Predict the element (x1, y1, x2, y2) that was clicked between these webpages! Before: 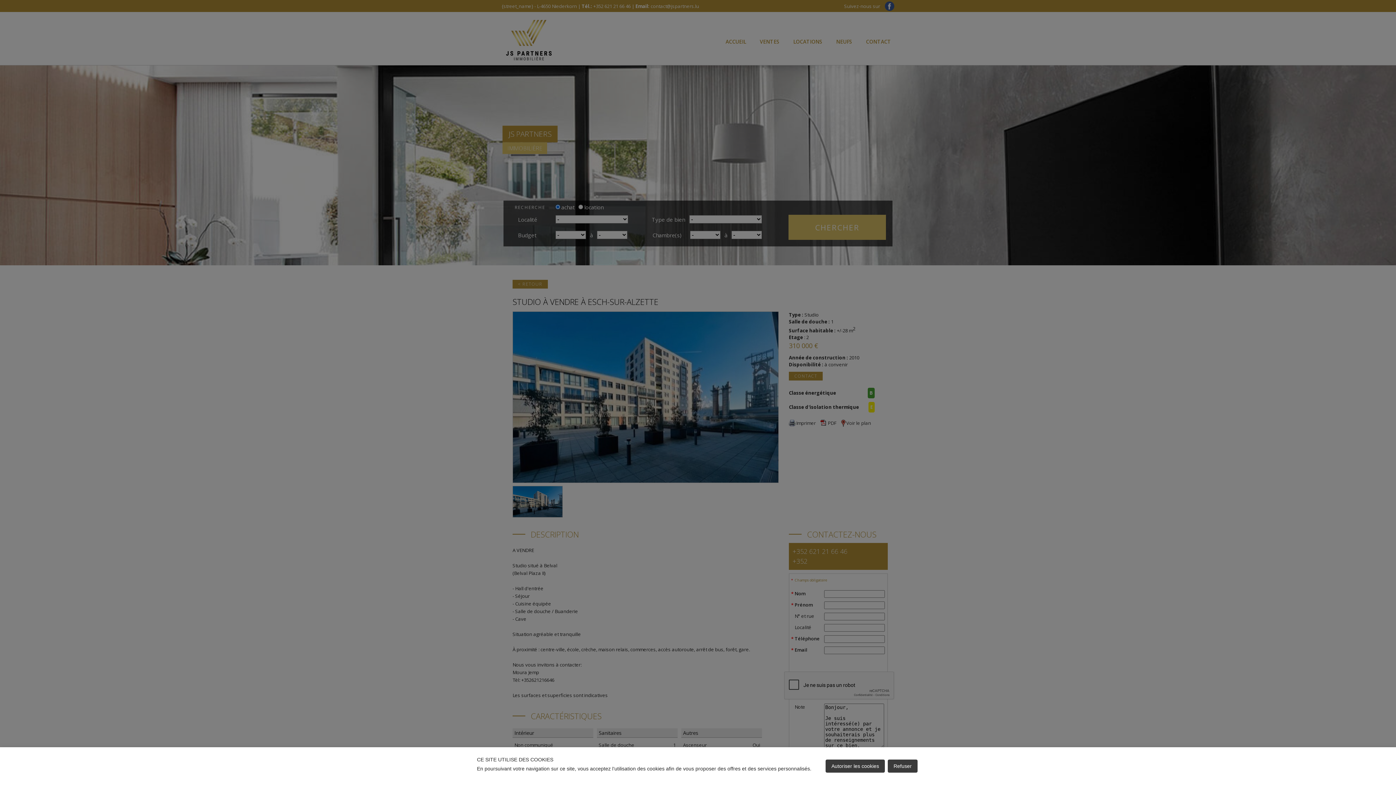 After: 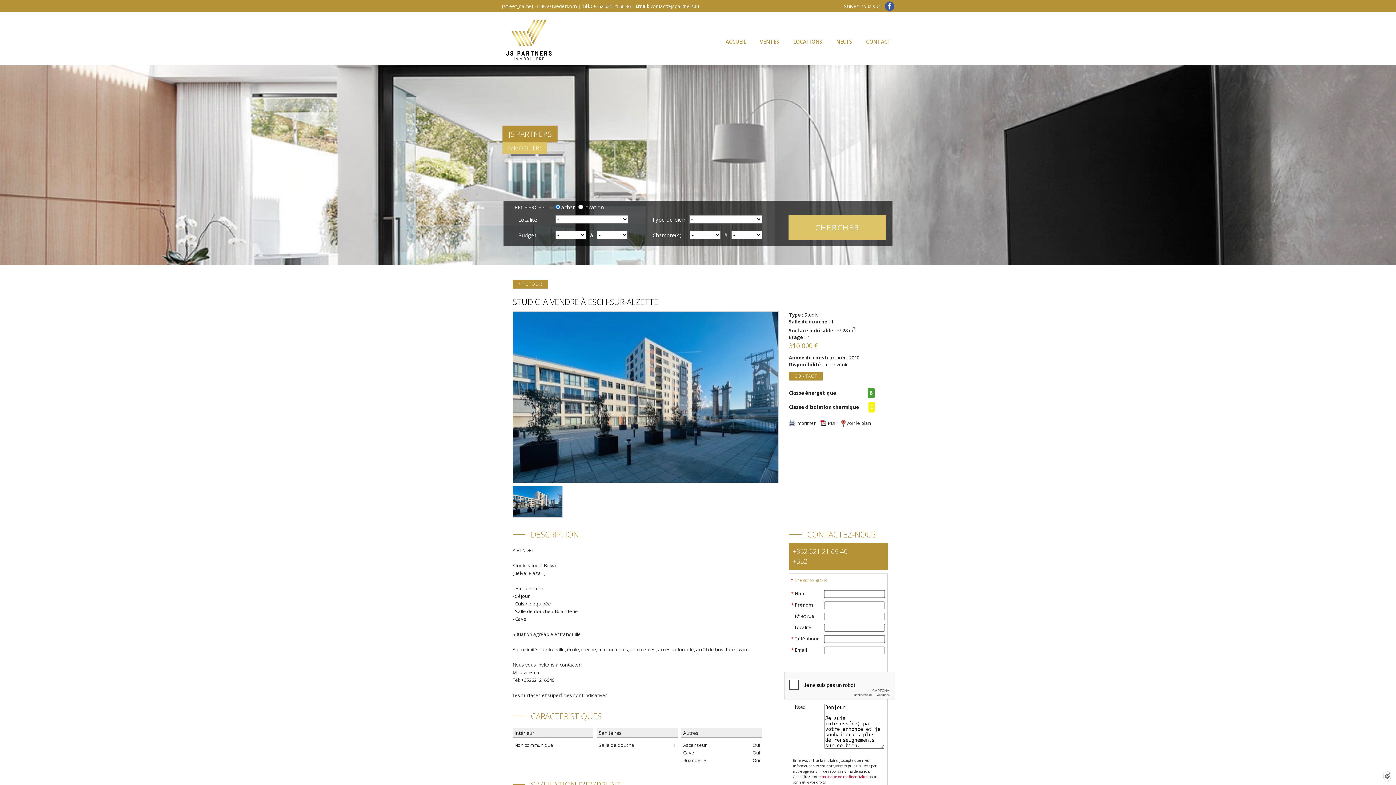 Action: bbox: (825, 760, 885, 773) label: Autoriser les cookies